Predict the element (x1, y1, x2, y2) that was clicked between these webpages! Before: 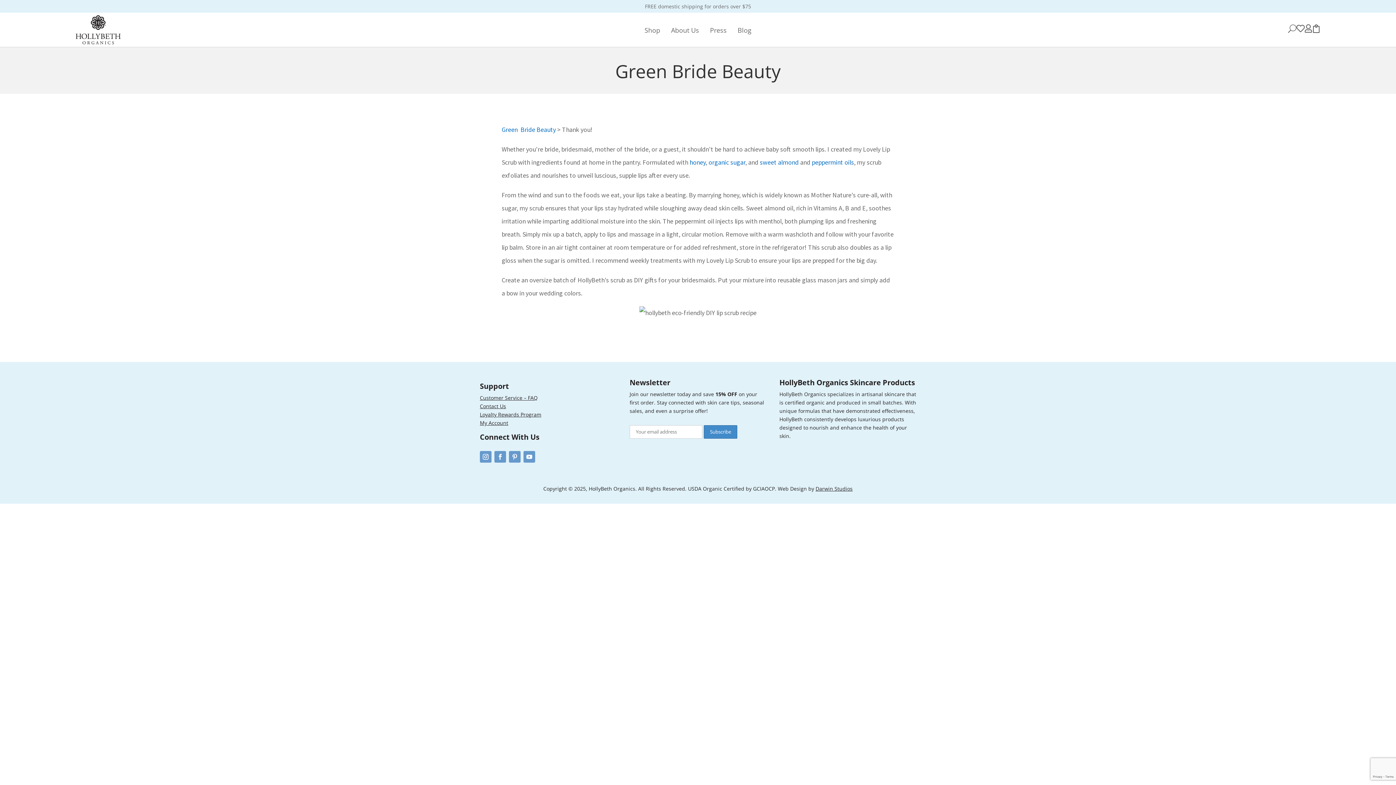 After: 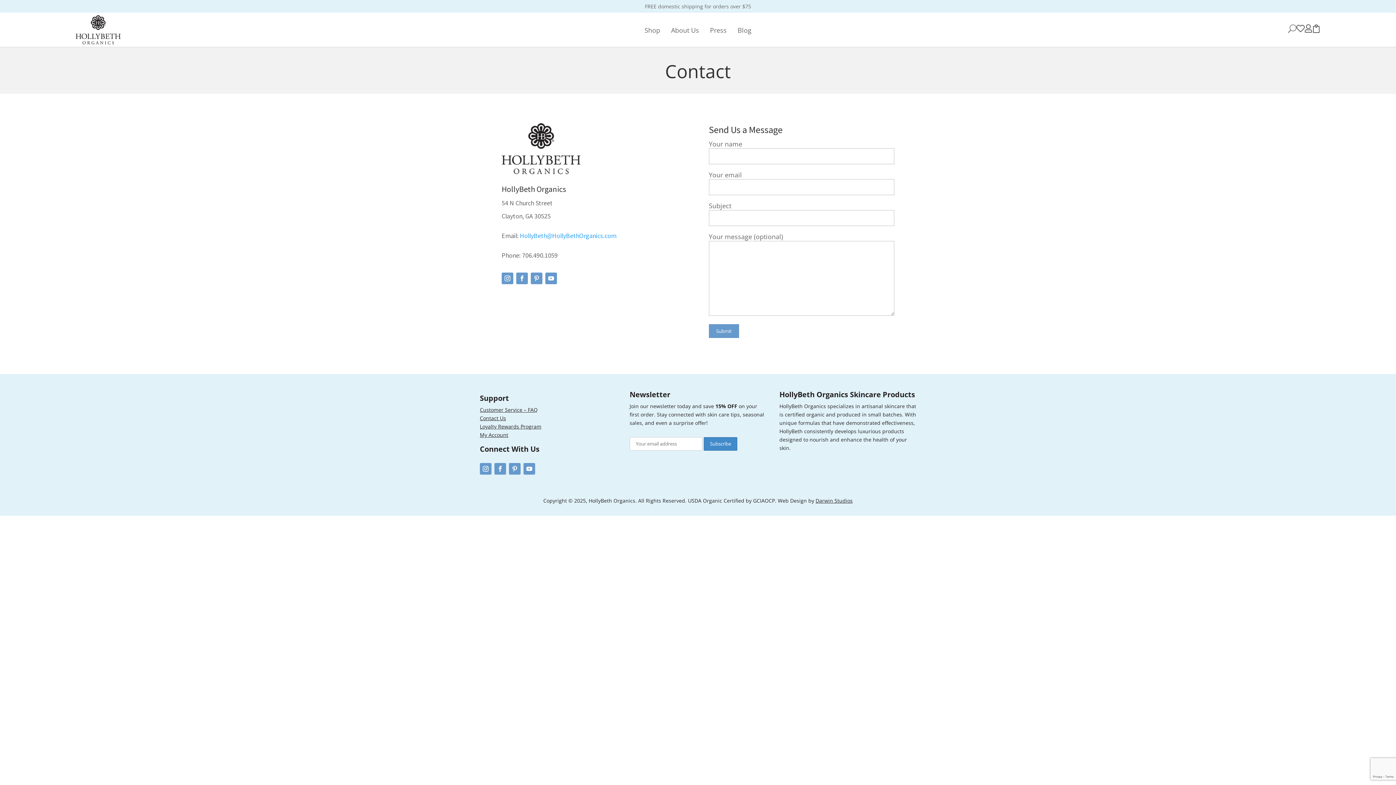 Action: bbox: (480, 402, 506, 409) label: Contact Us